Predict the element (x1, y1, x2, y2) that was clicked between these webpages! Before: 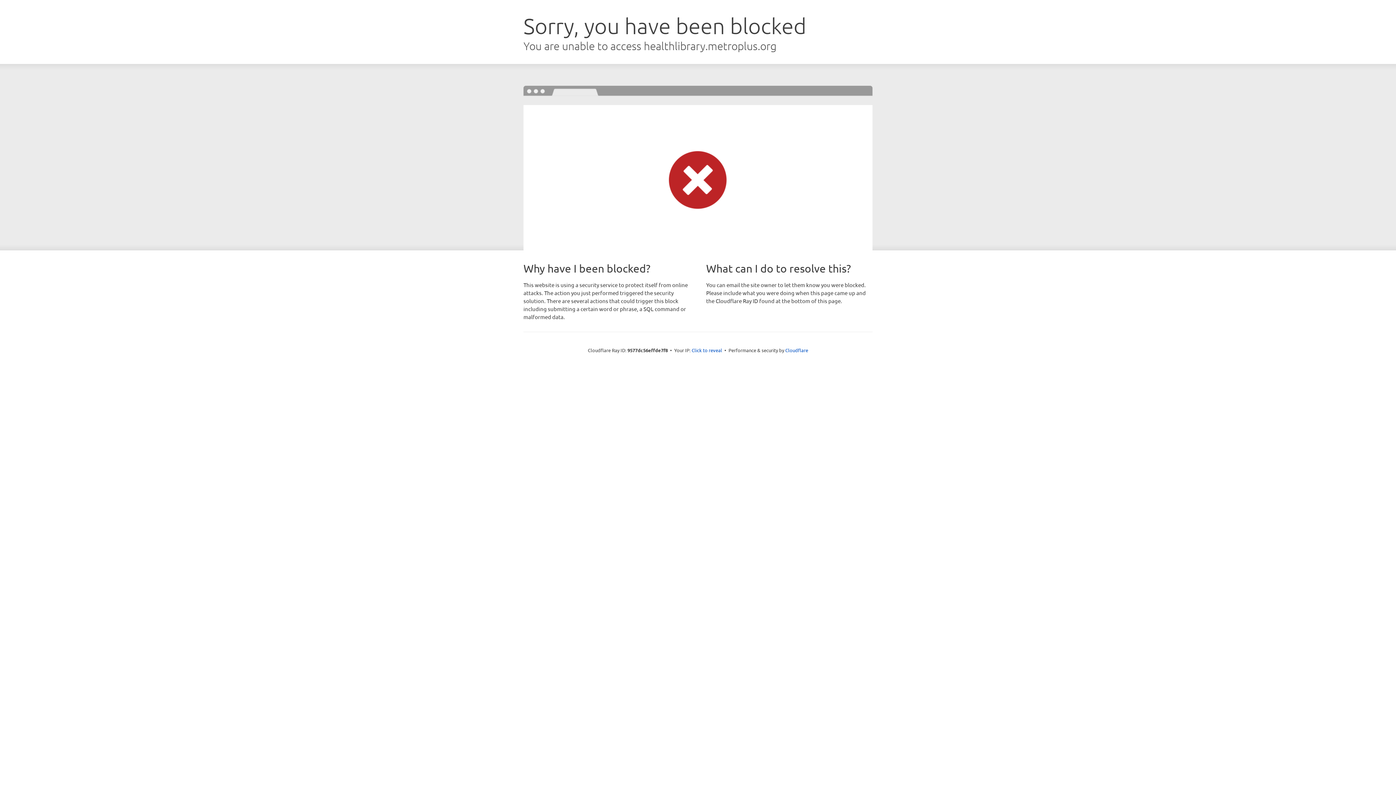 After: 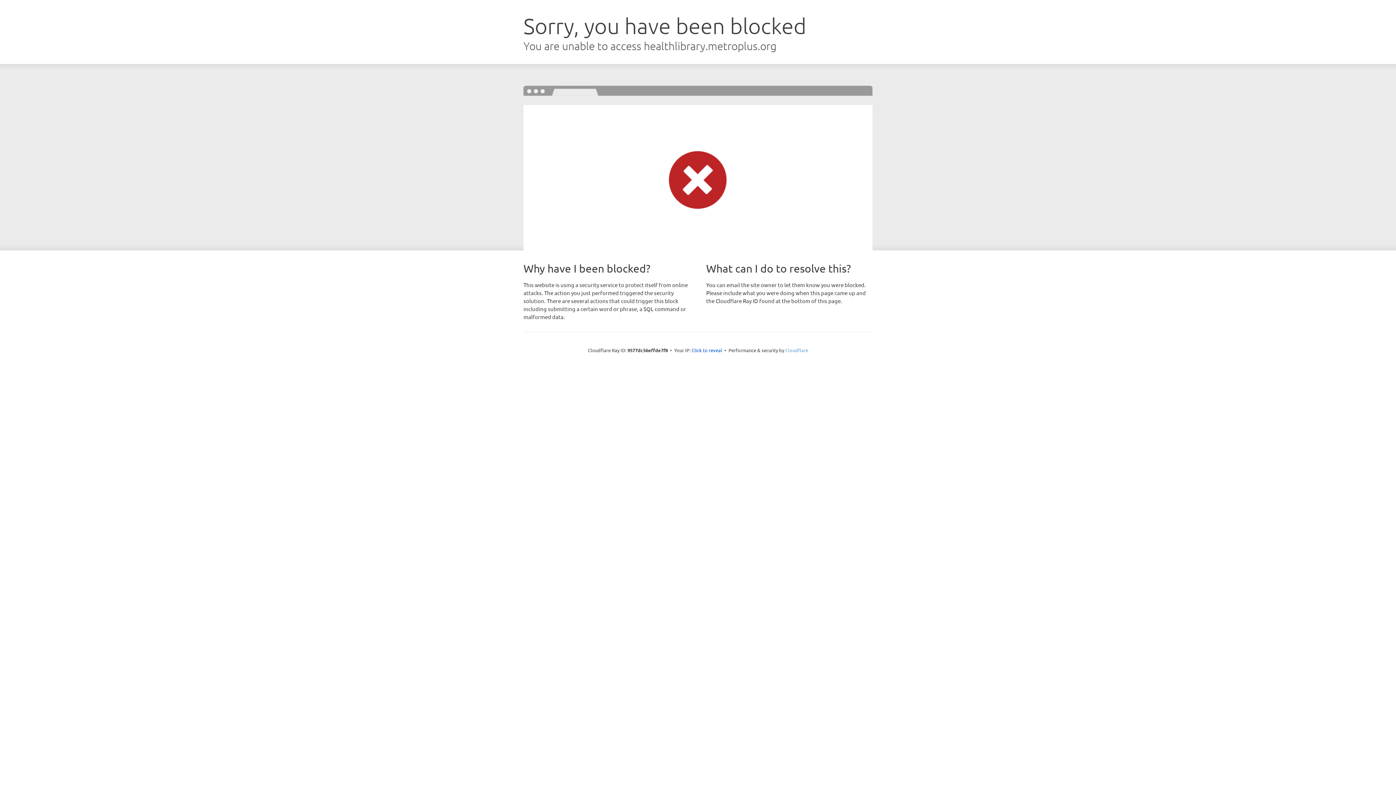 Action: label: Cloudflare bbox: (785, 347, 808, 353)